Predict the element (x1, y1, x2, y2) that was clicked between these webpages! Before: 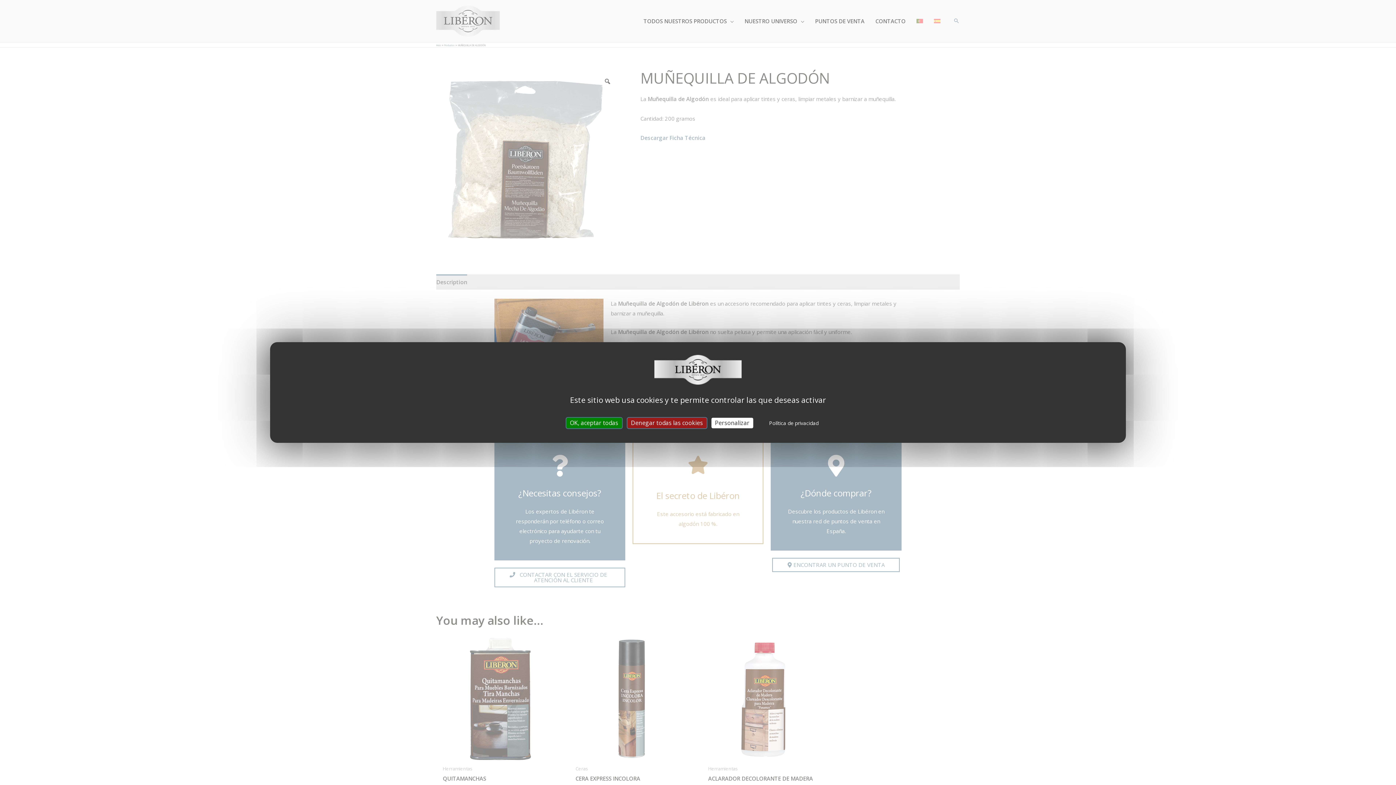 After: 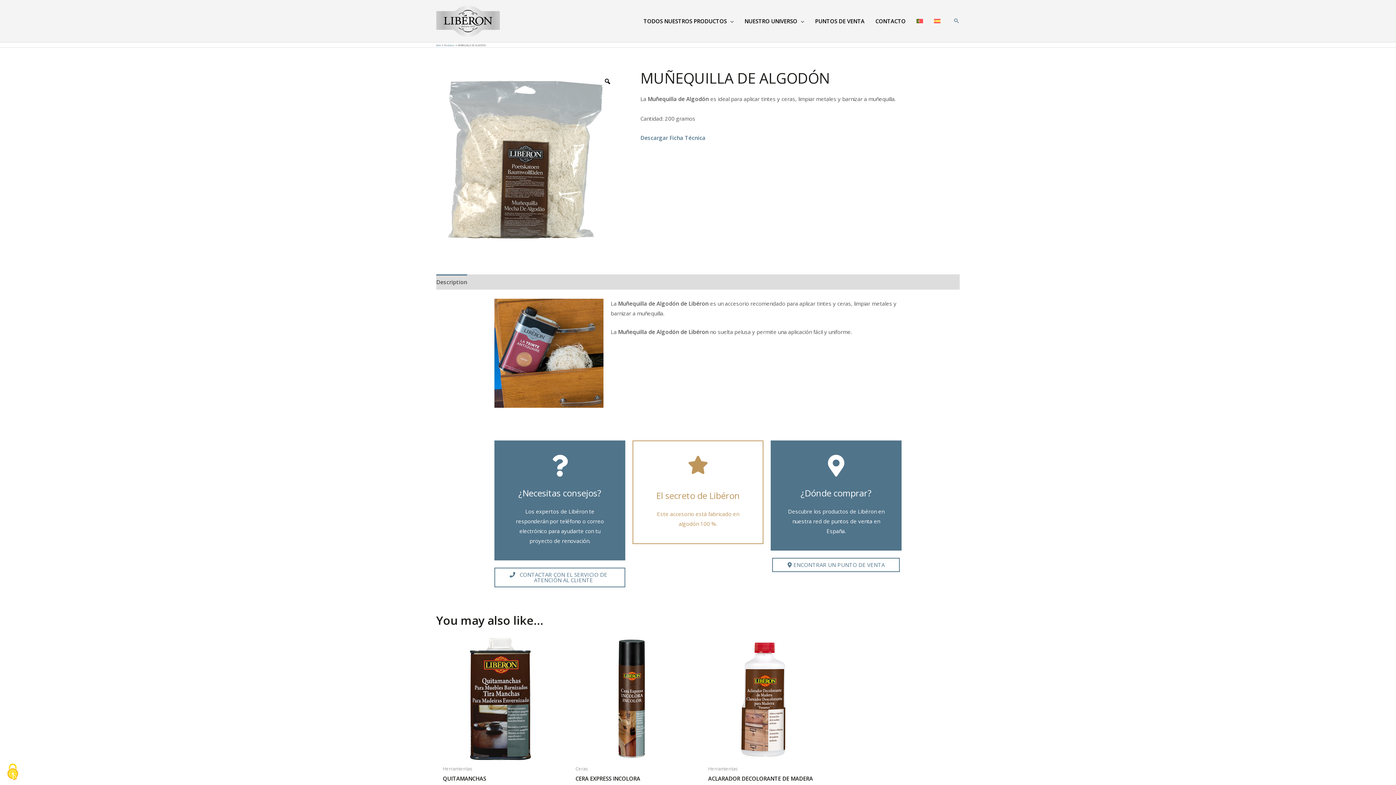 Action: label: OK, aceptar todas bbox: (565, 417, 622, 429)